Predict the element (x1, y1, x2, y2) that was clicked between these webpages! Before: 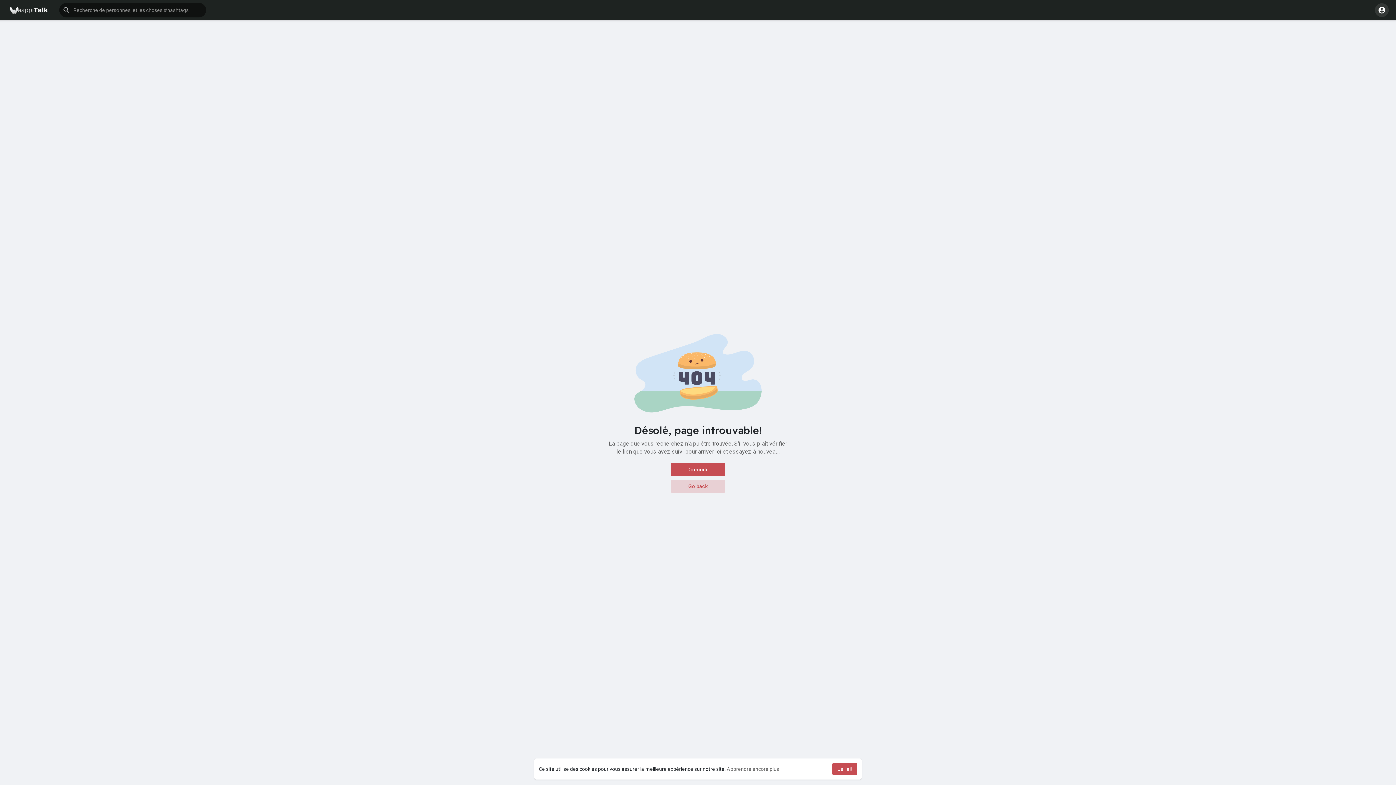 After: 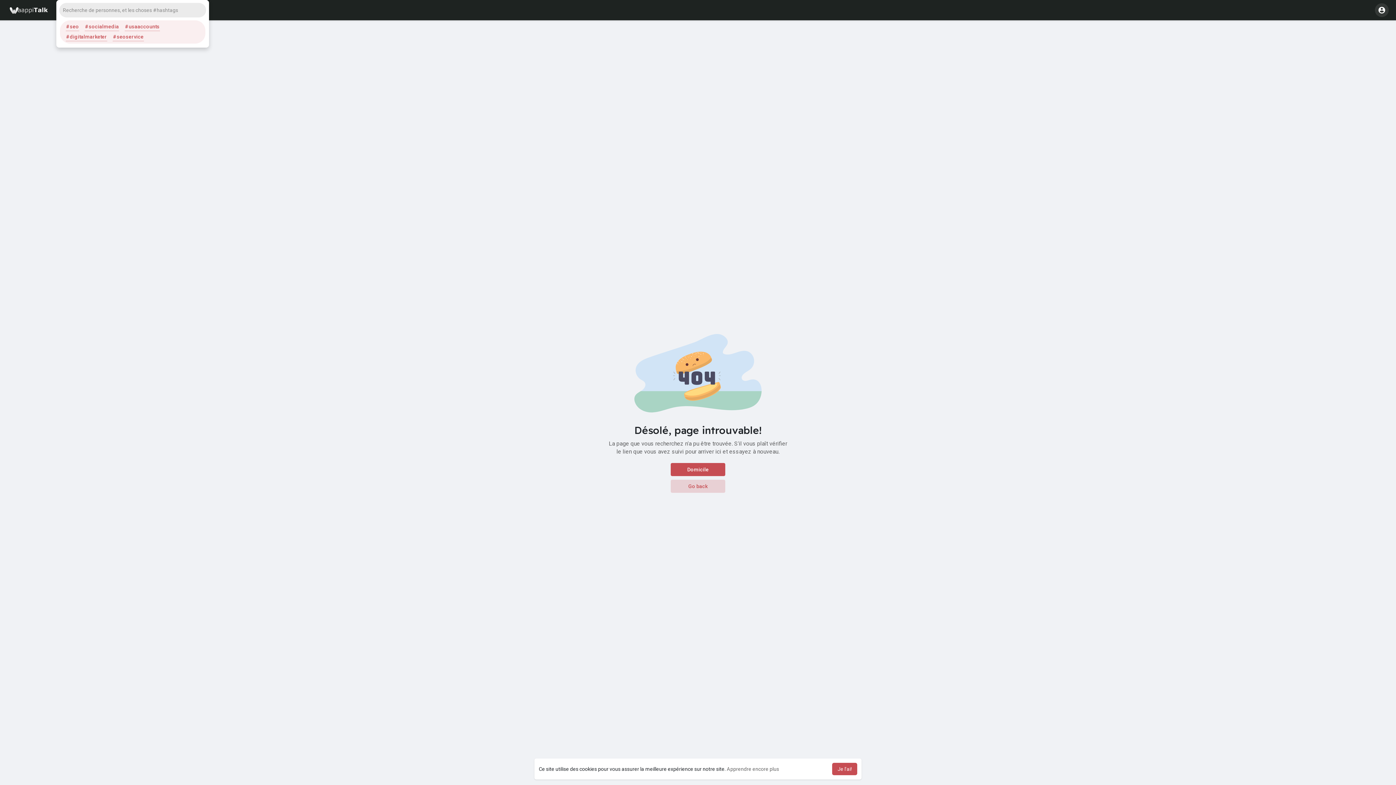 Action: bbox: (59, 2, 206, 17)